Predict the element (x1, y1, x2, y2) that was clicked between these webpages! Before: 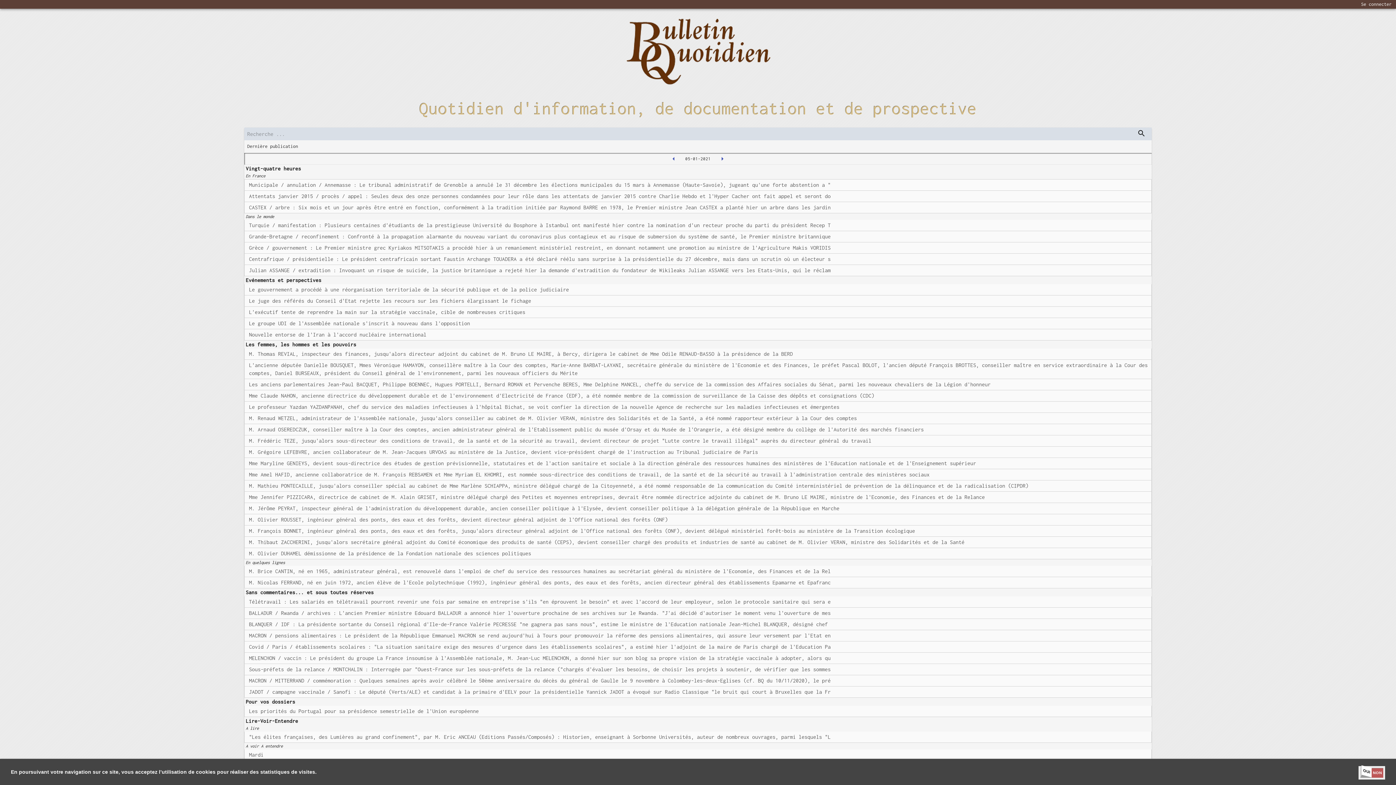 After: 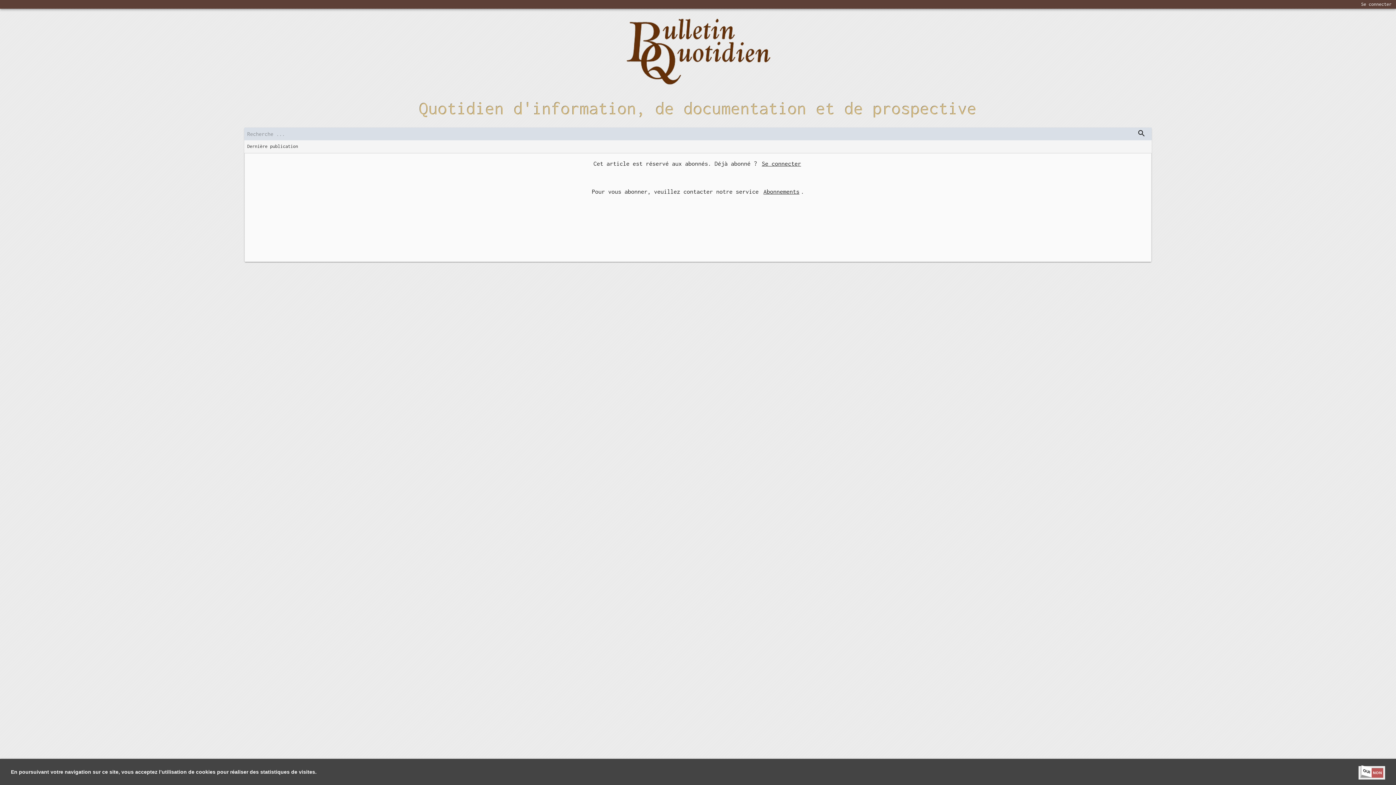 Action: bbox: (244, 514, 1152, 525) label: M. Olivier ROUSSET, ingénieur général des ponts, des eaux et des forêts, devient directeur général adjoint de l'Office national des forêts (ONF)